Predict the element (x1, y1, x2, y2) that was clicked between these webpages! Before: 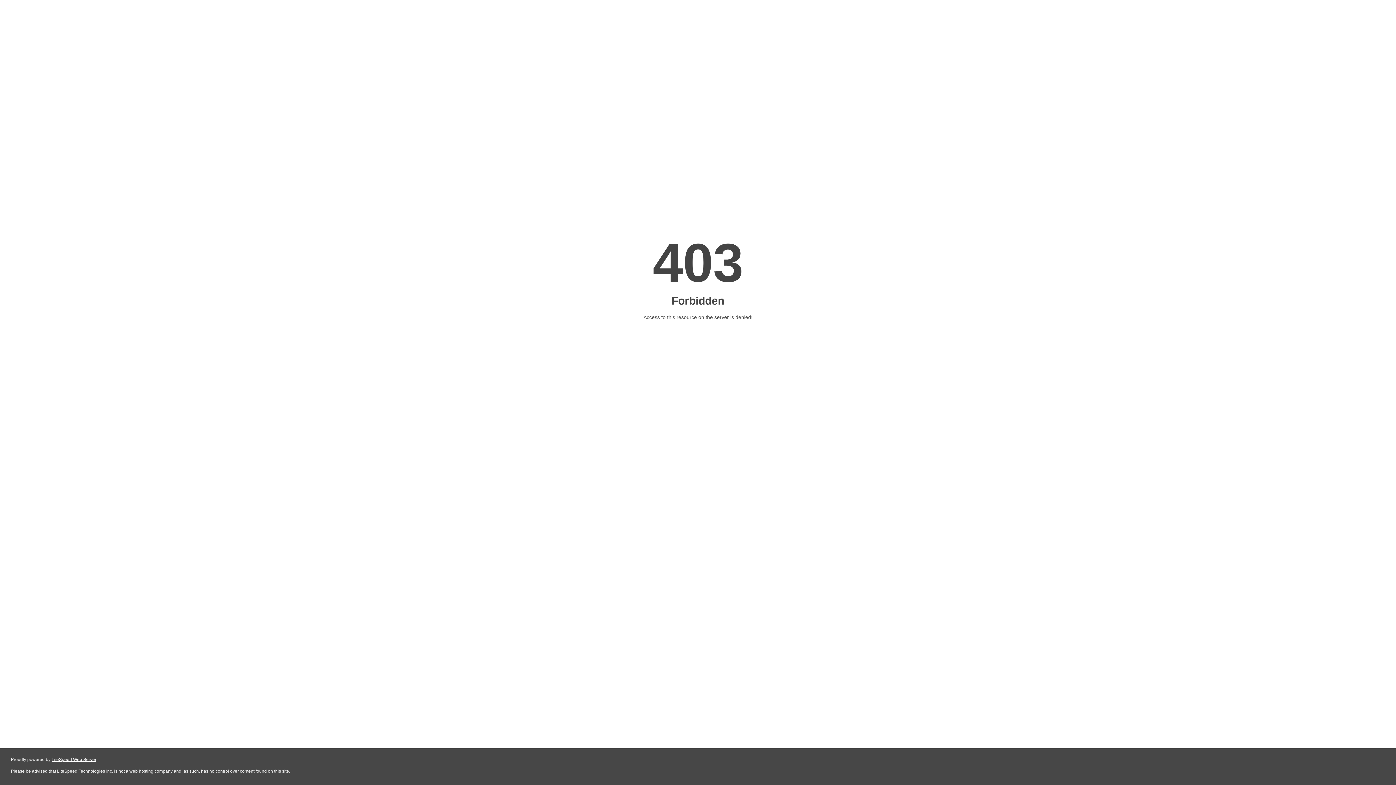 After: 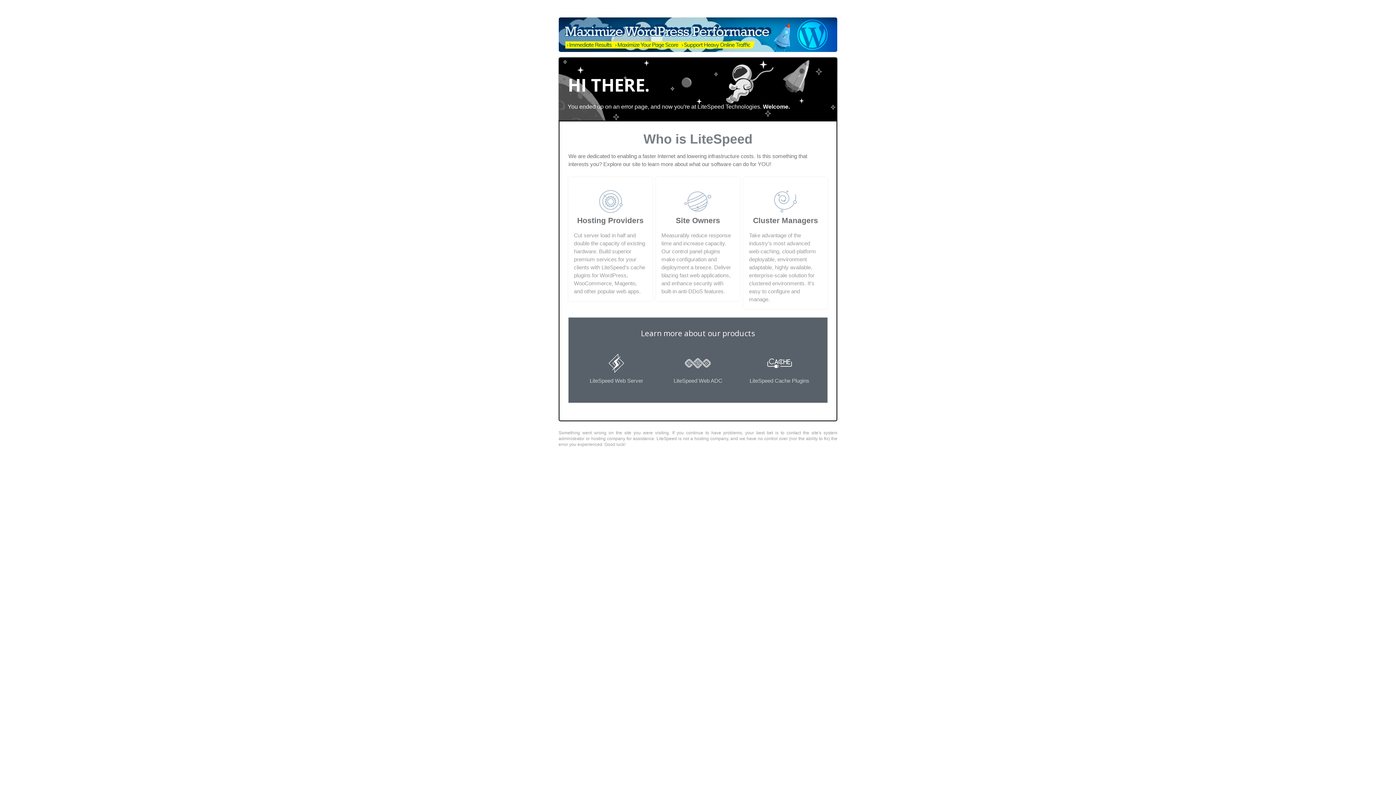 Action: label: LiteSpeed Web Server bbox: (51, 757, 96, 762)